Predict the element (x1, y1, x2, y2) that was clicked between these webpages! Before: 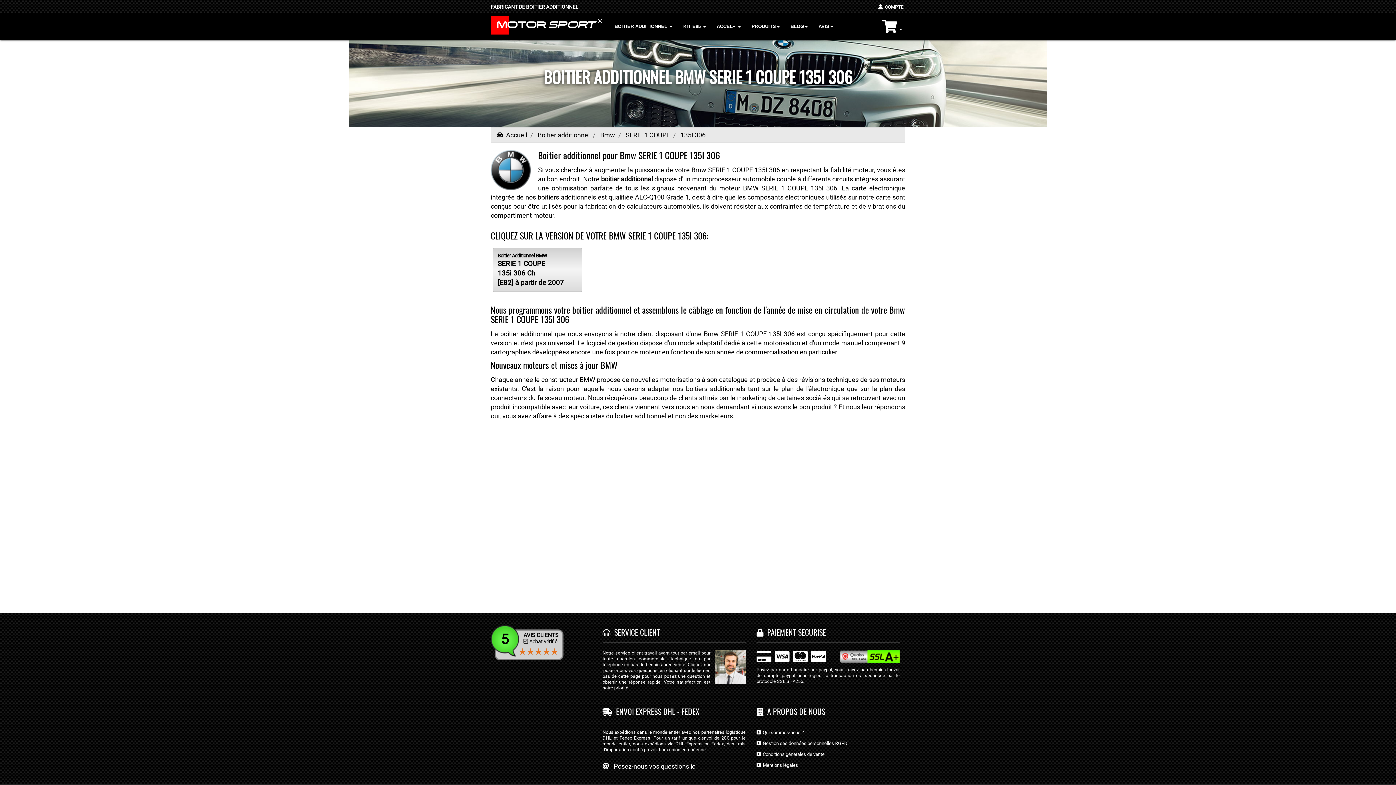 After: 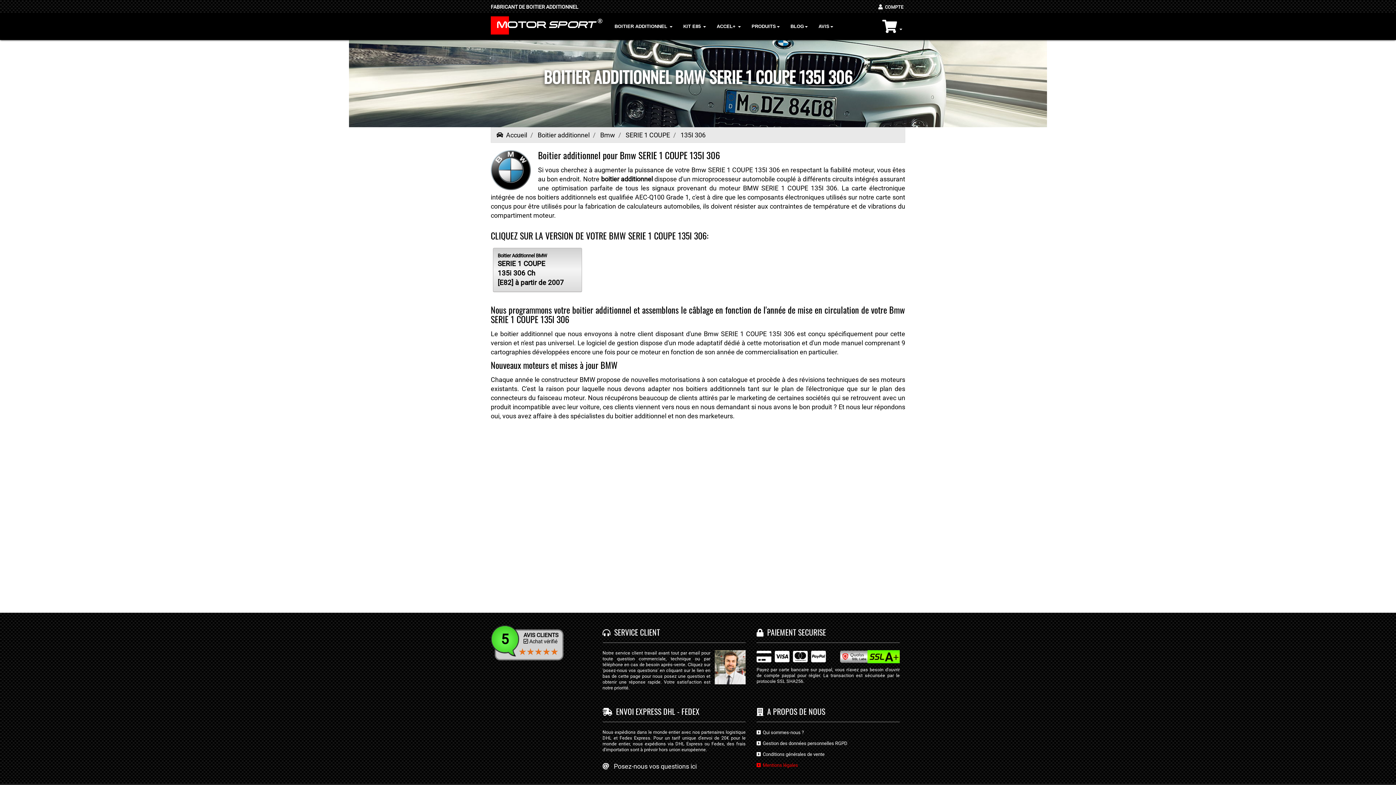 Action: bbox: (756, 762, 900, 773) label:   Mentions légales